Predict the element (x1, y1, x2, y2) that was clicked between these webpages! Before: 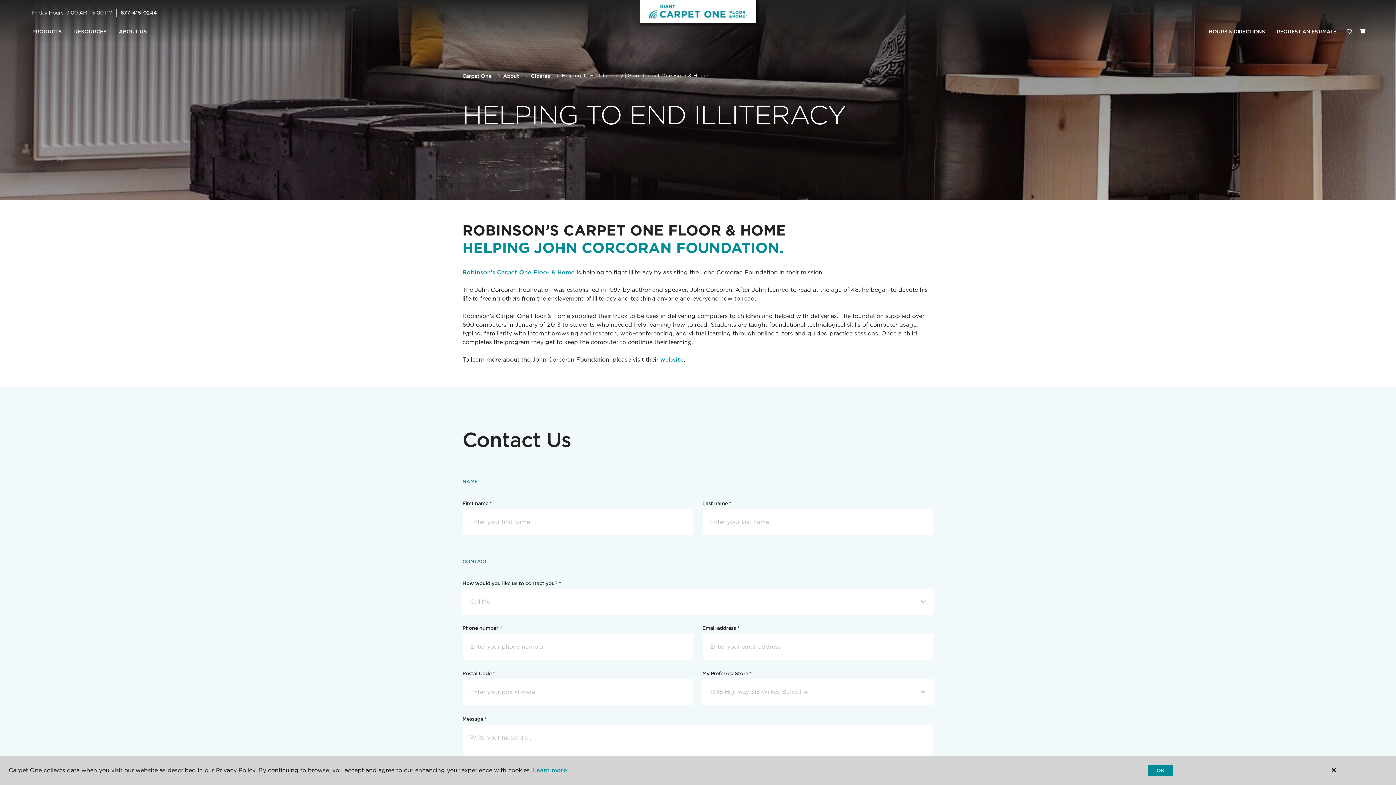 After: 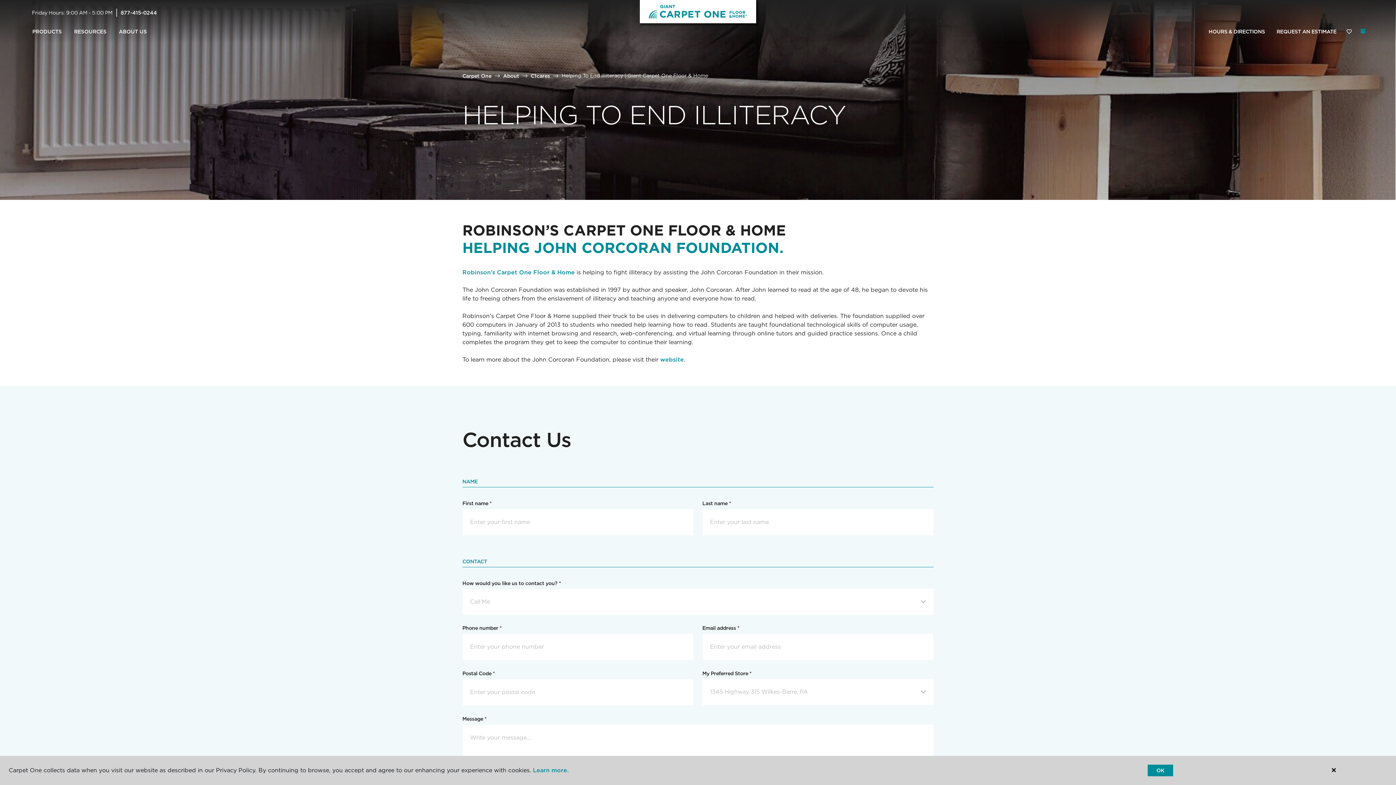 Action: label: (0 ITEMS) bbox: (1360, 28, 1365, 33)